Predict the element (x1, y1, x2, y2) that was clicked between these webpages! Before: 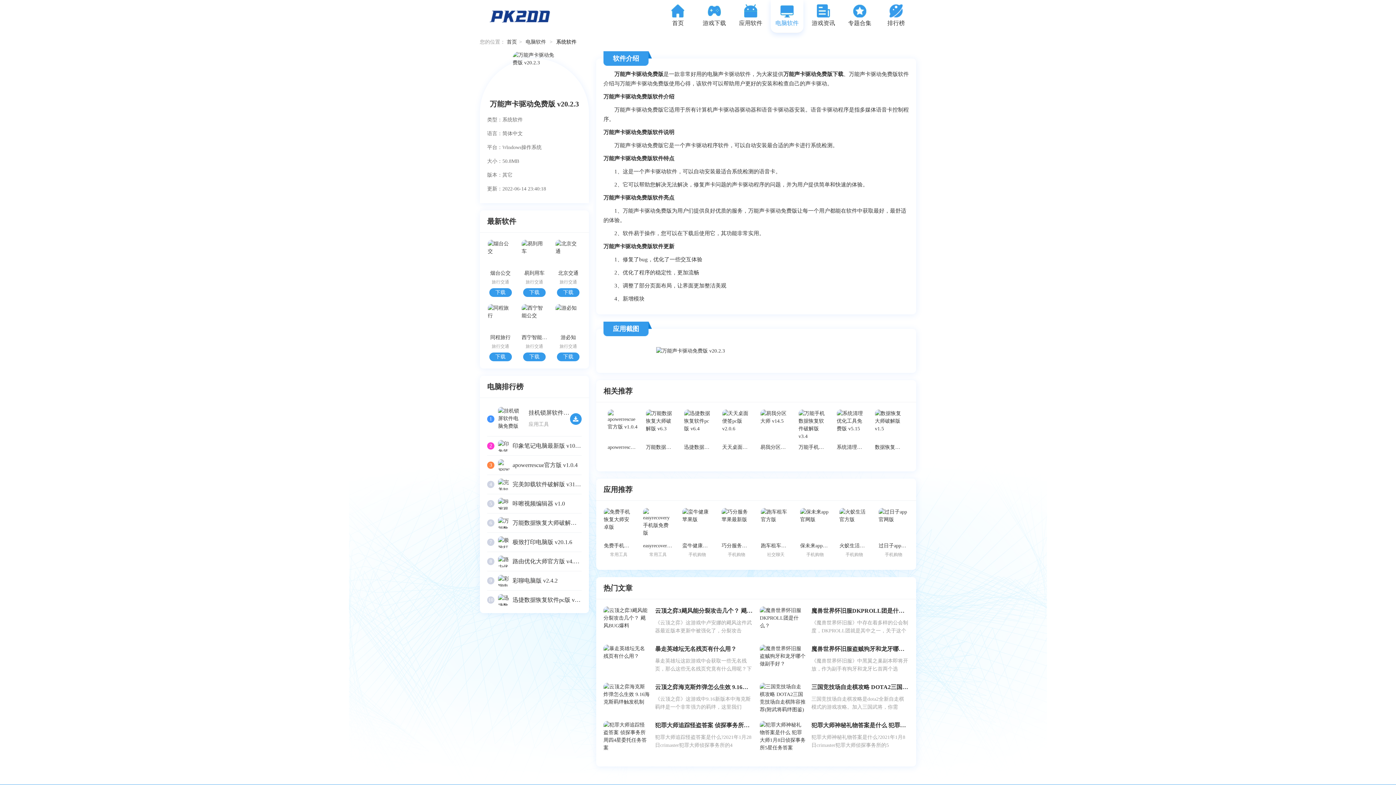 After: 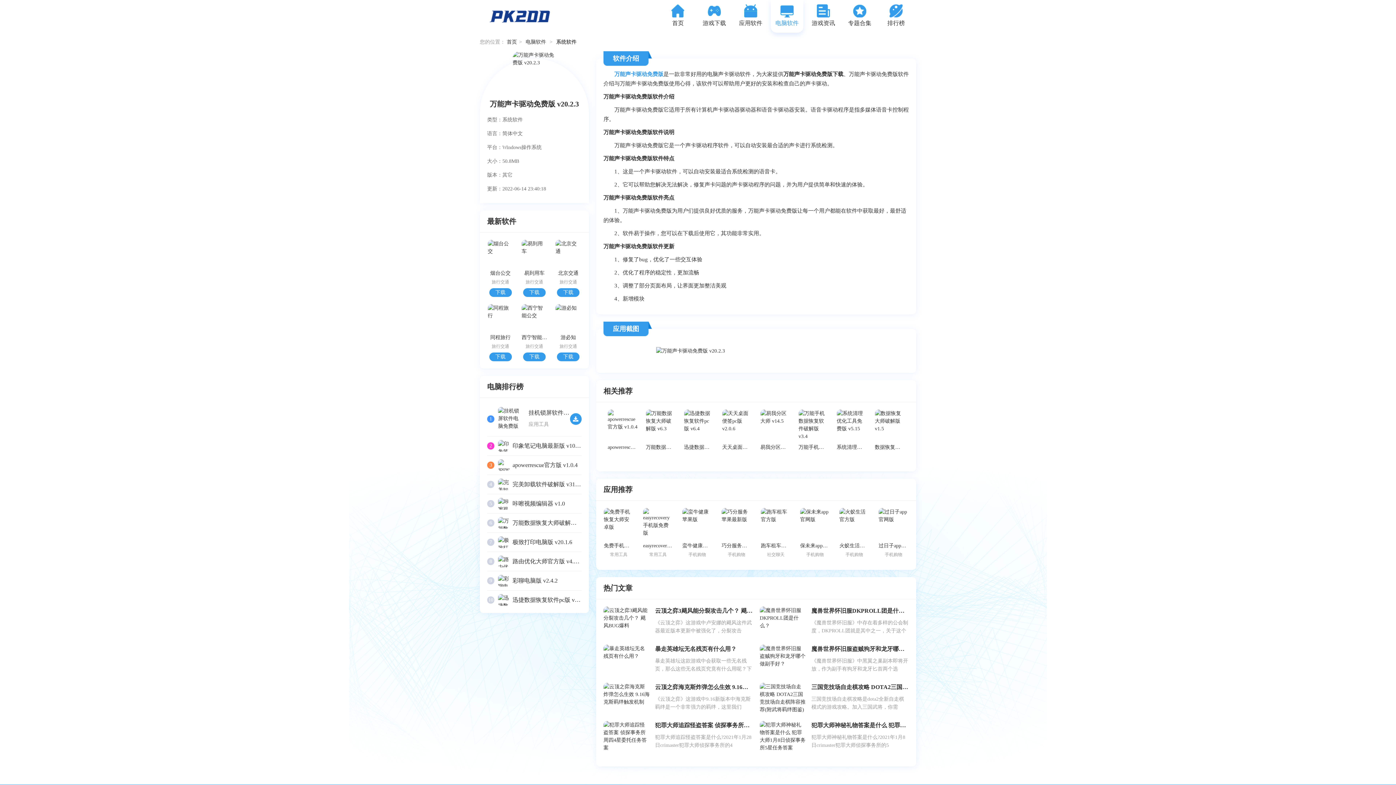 Action: label: 万能声卡驱动免费版 bbox: (614, 71, 663, 77)